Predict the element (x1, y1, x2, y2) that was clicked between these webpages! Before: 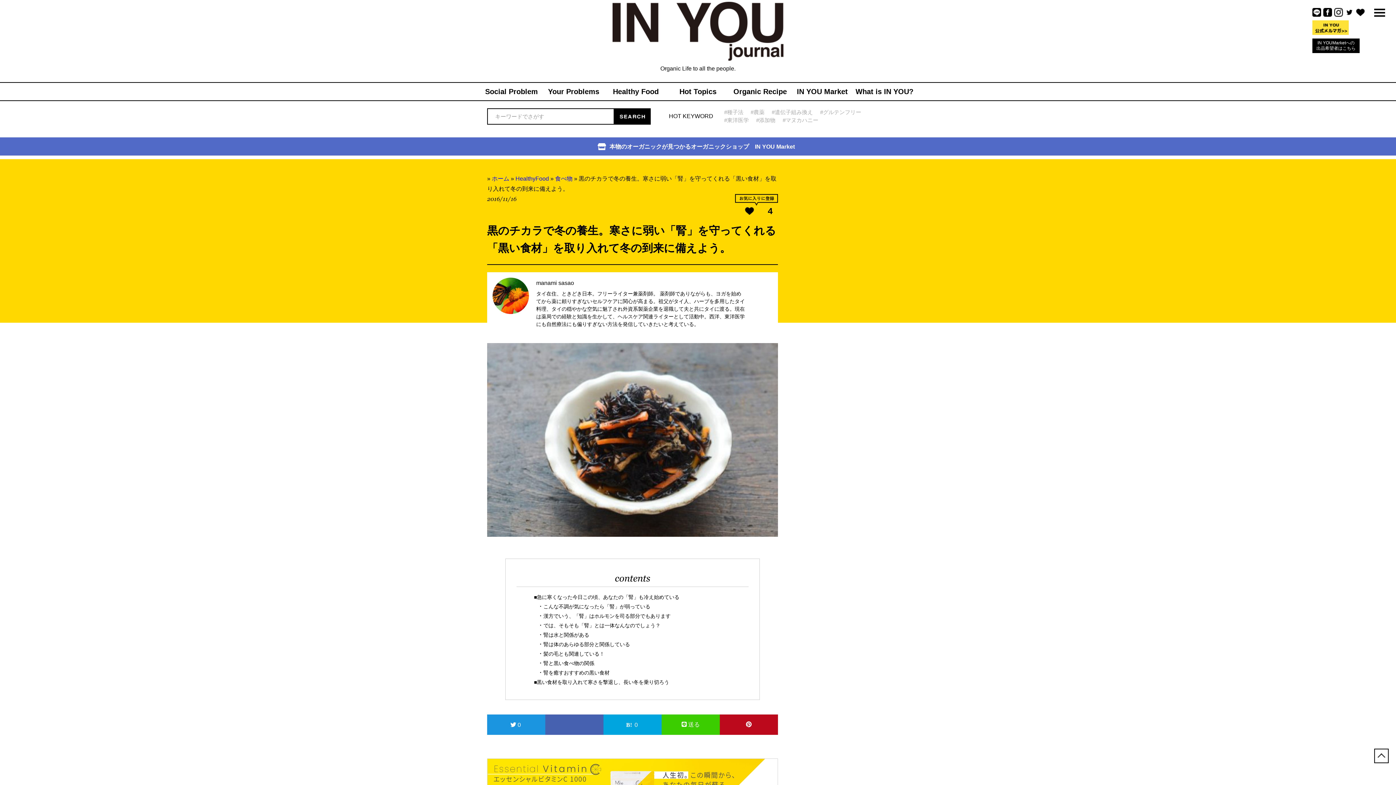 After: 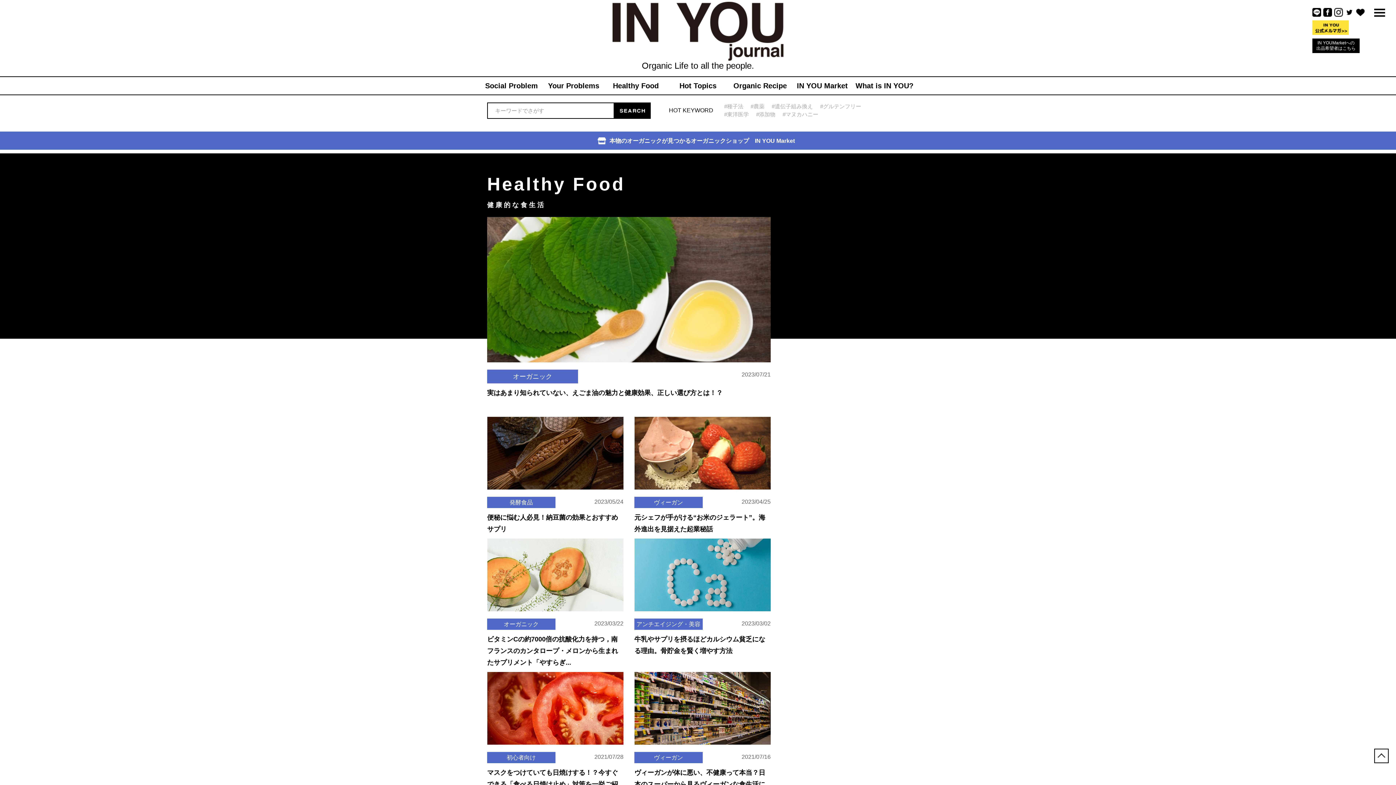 Action: bbox: (515, 175, 549, 181) label: HealthyFood